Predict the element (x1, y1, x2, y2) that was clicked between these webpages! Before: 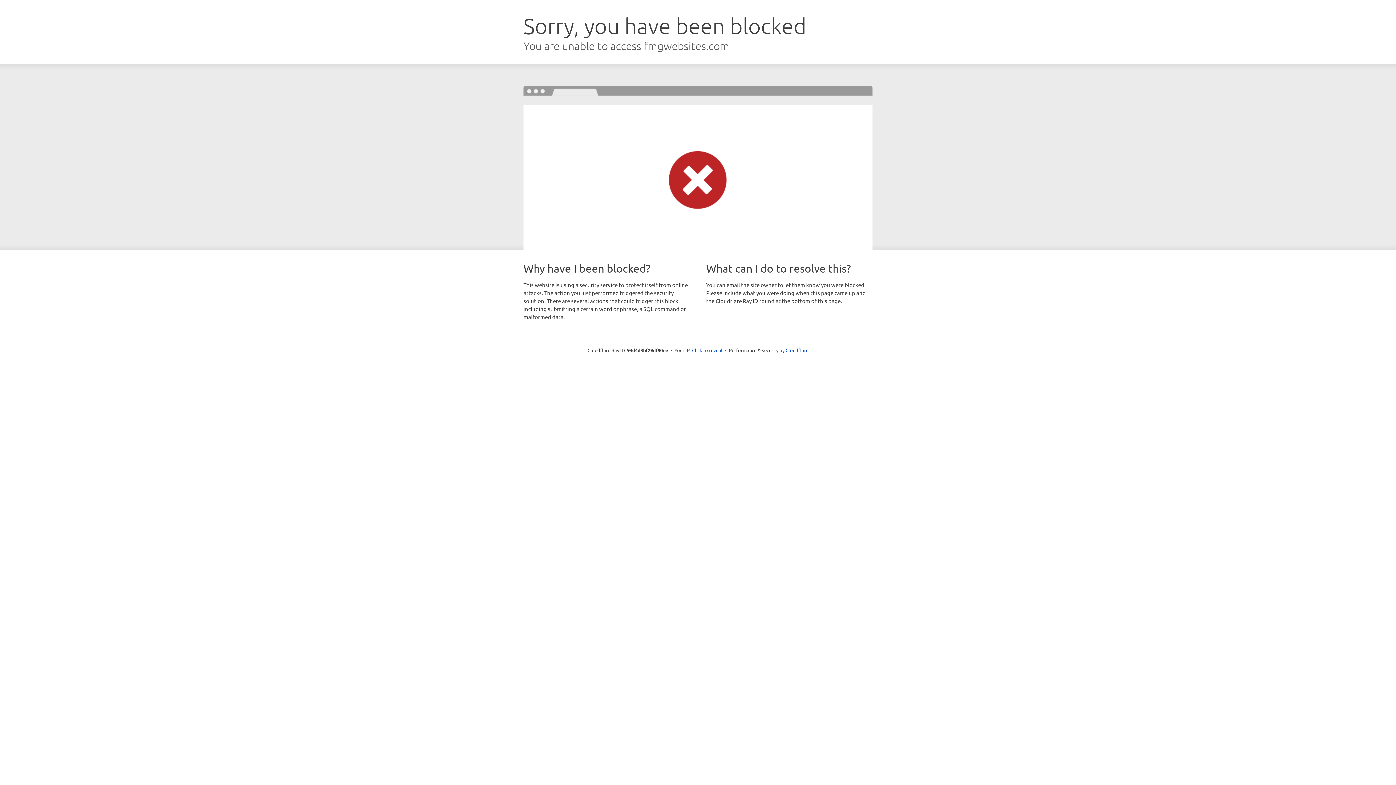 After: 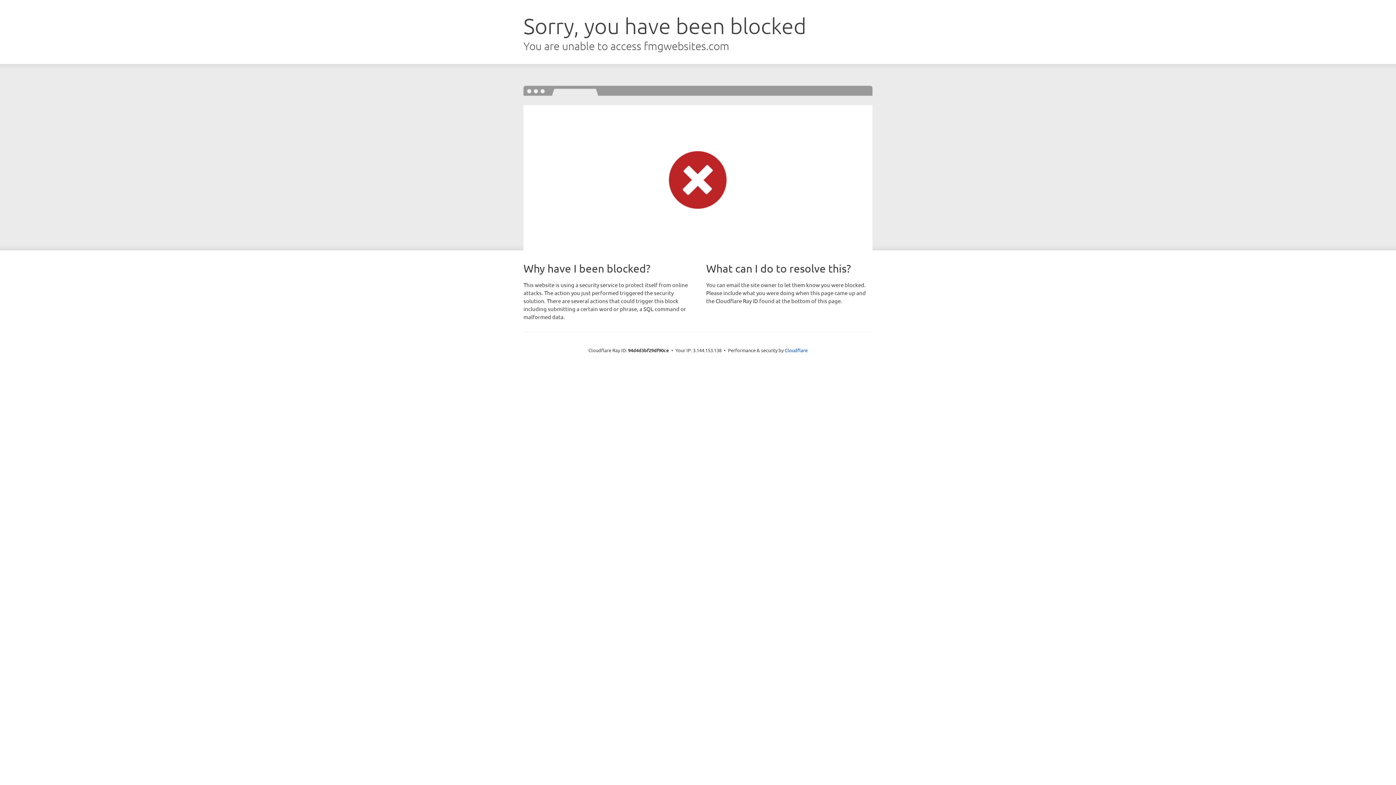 Action: bbox: (692, 346, 722, 353) label: Click to reveal